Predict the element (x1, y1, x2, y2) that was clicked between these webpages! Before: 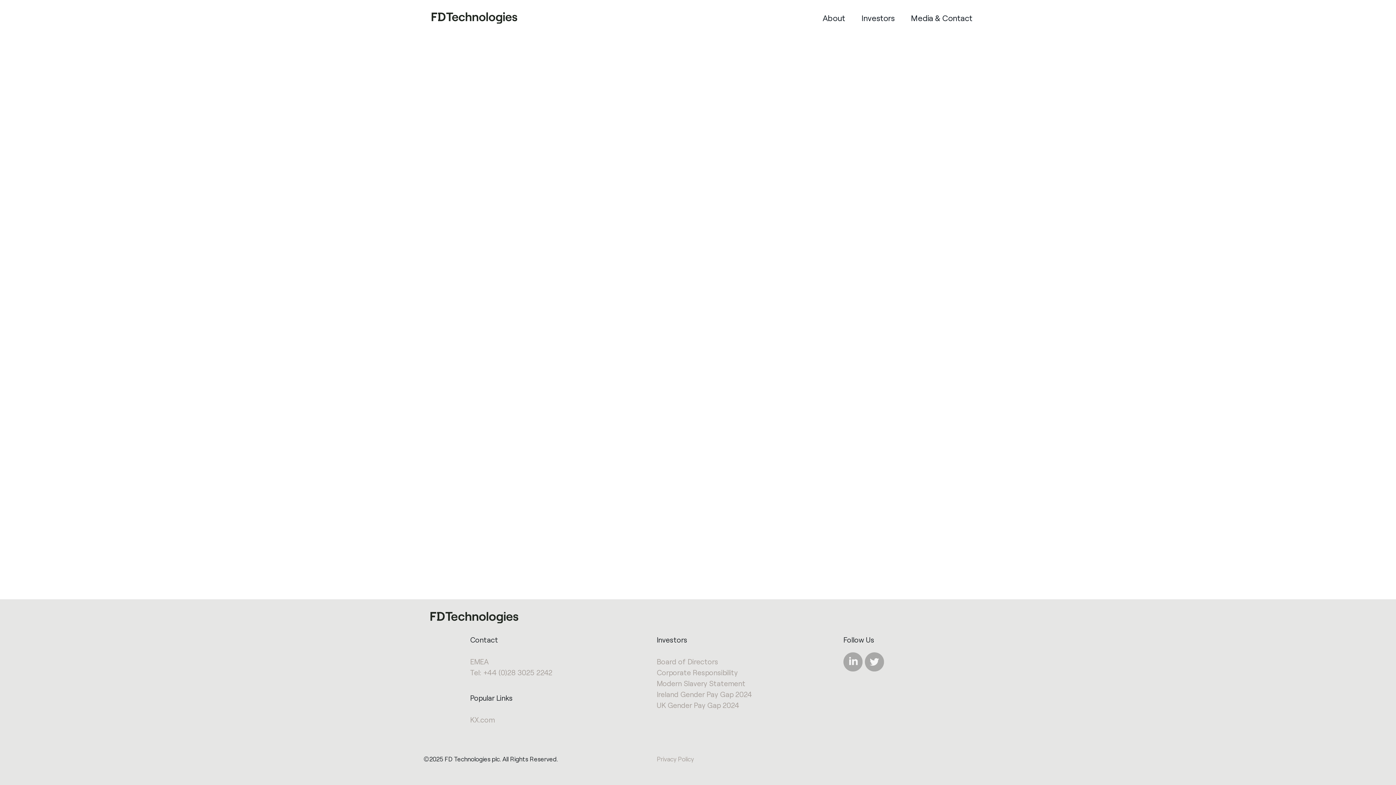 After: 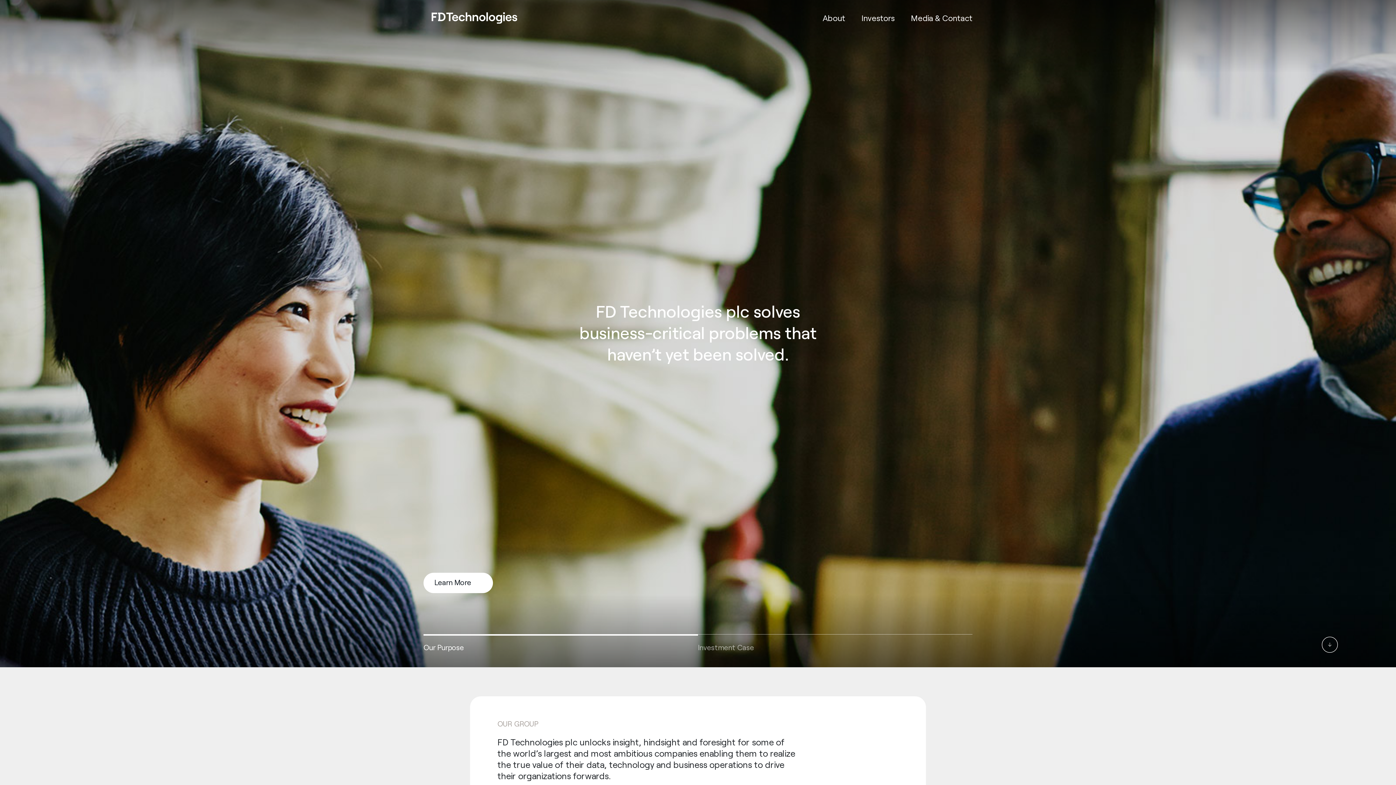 Action: bbox: (423, 4, 525, 14)